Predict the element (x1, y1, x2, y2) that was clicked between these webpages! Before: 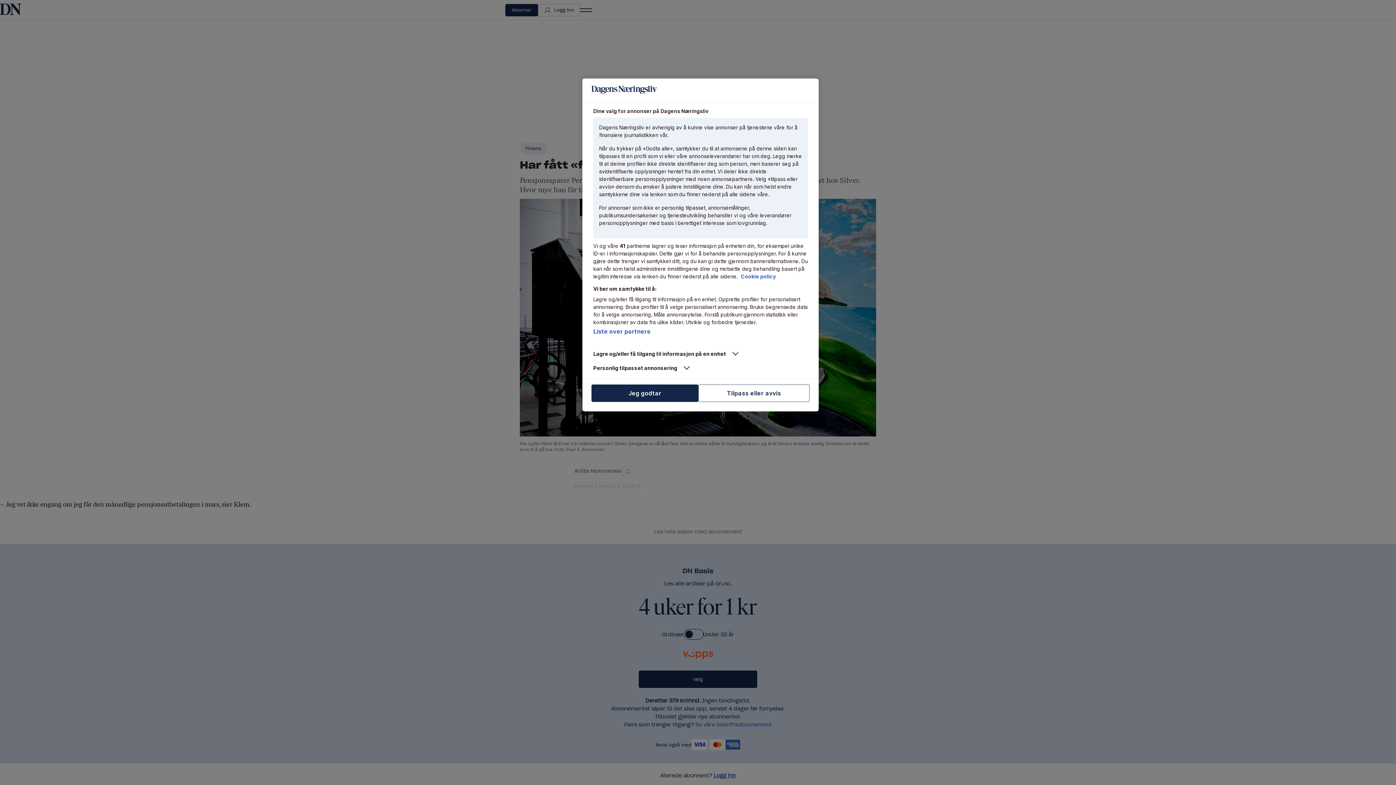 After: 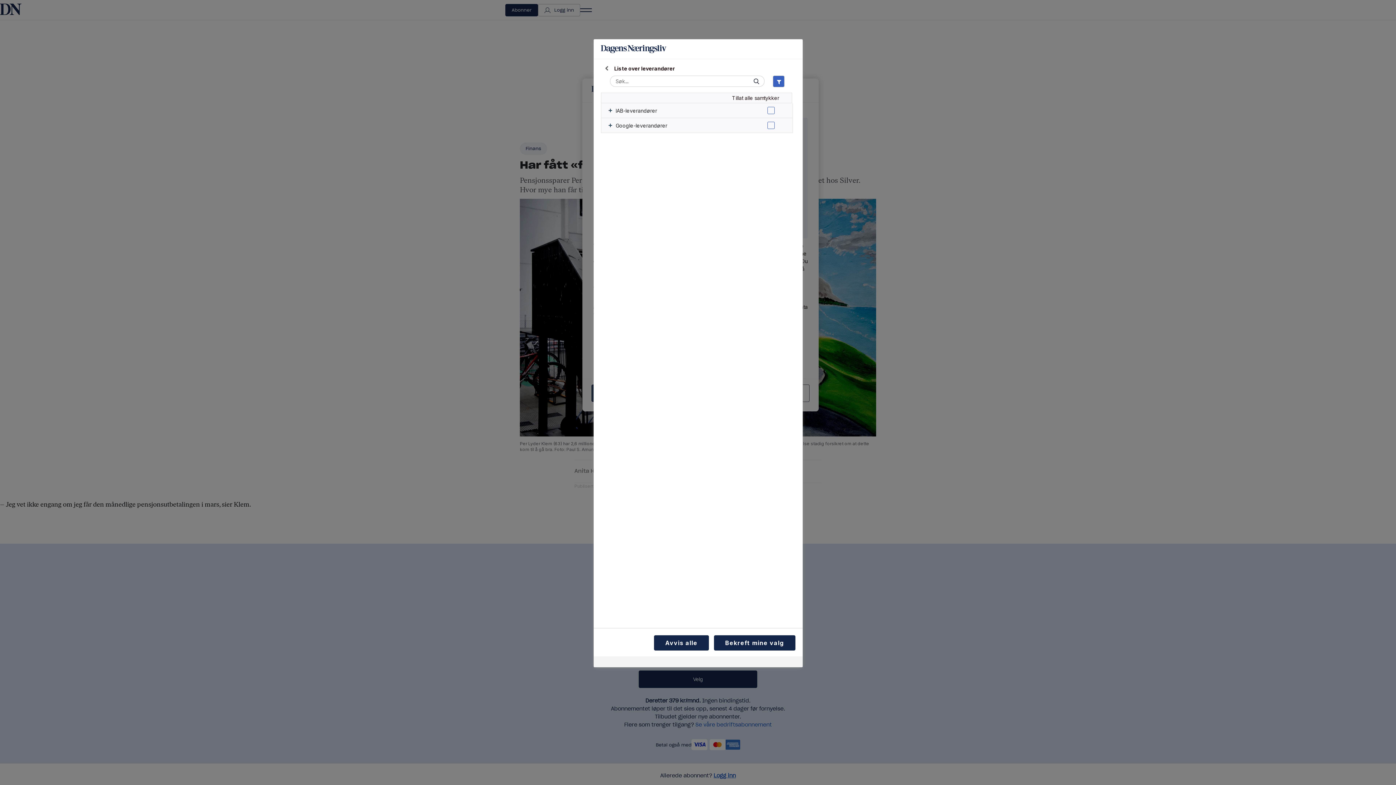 Action: label: Liste over partnere bbox: (593, 328, 650, 335)